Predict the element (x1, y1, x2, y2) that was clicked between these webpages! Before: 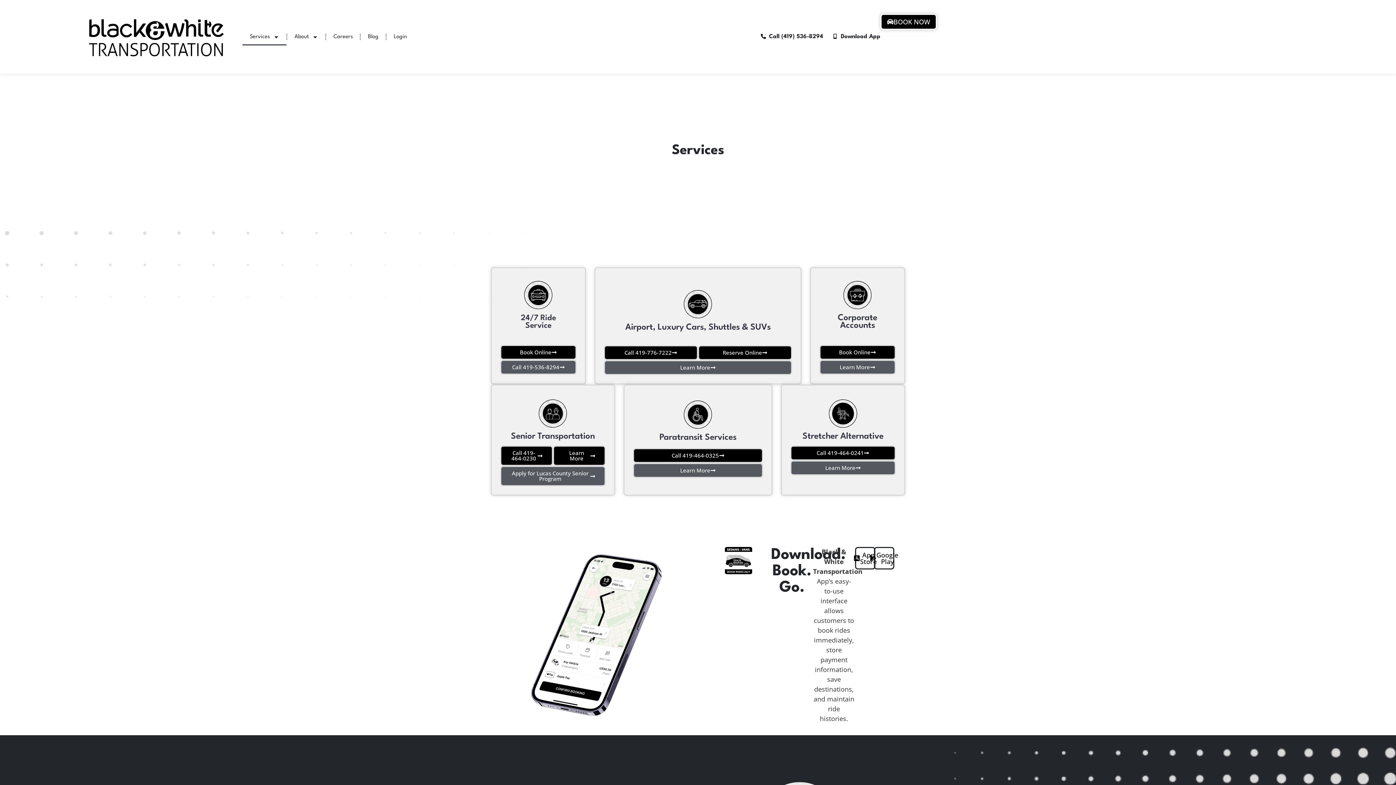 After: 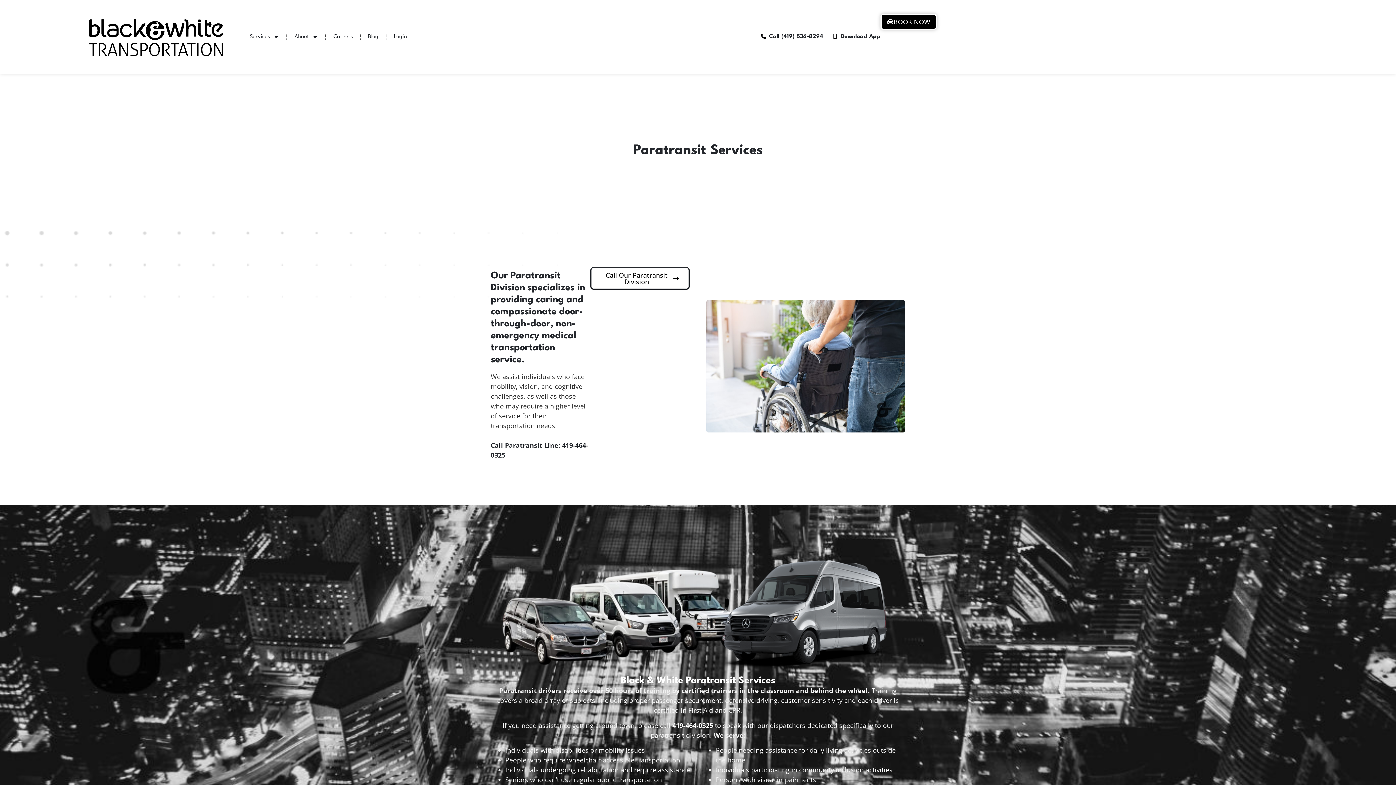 Action: label: Learn More bbox: (632, 463, 763, 478)